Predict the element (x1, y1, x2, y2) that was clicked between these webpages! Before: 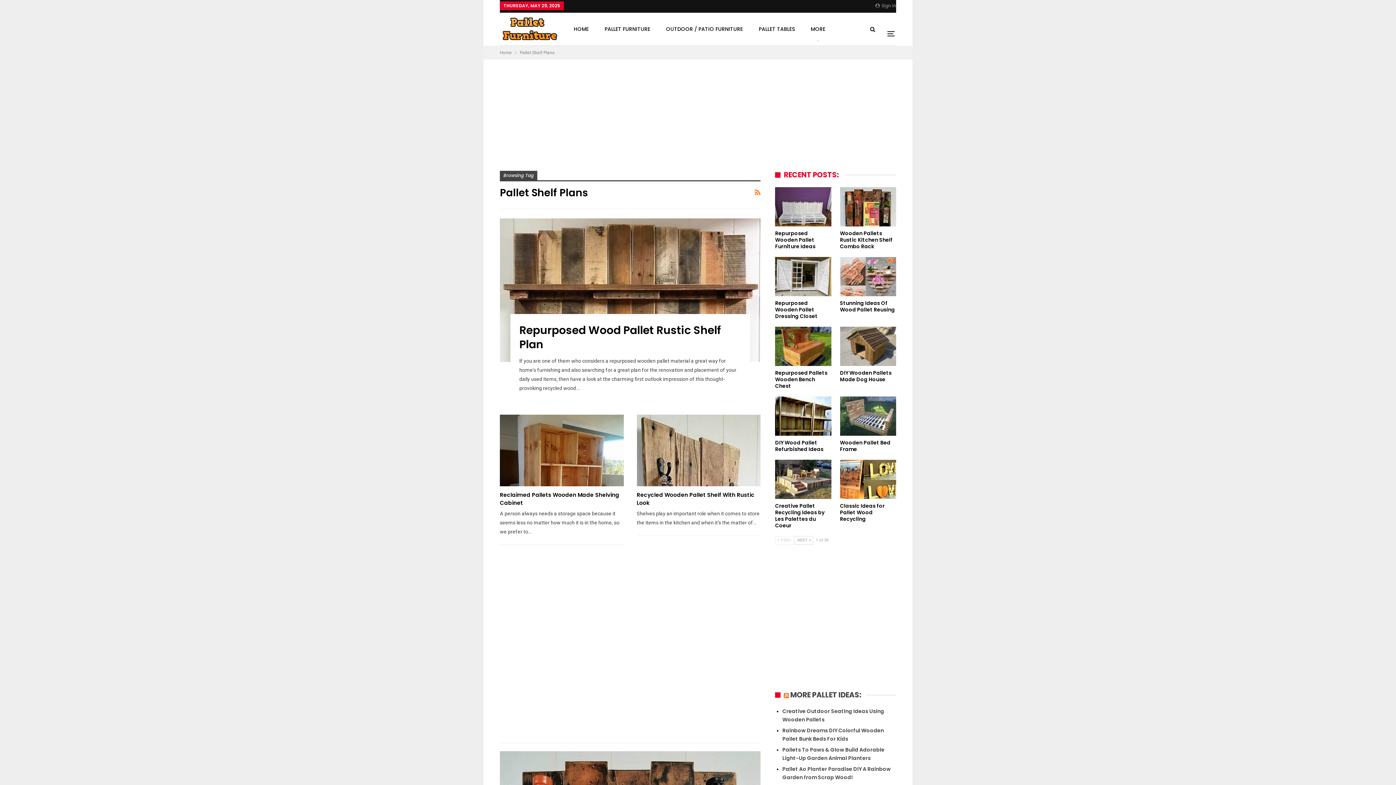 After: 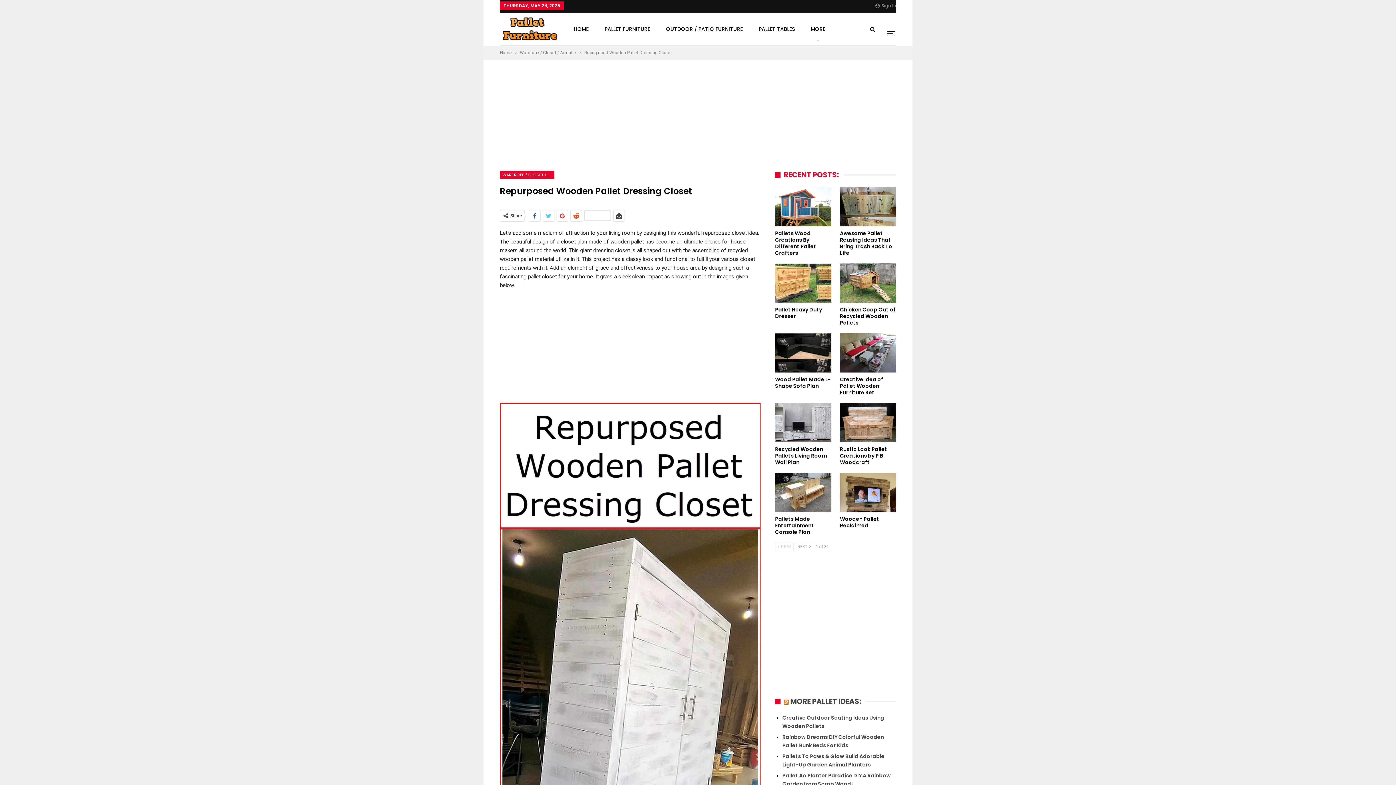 Action: label: Repurposed Wooden Pallet Dressing Closet bbox: (775, 299, 817, 320)